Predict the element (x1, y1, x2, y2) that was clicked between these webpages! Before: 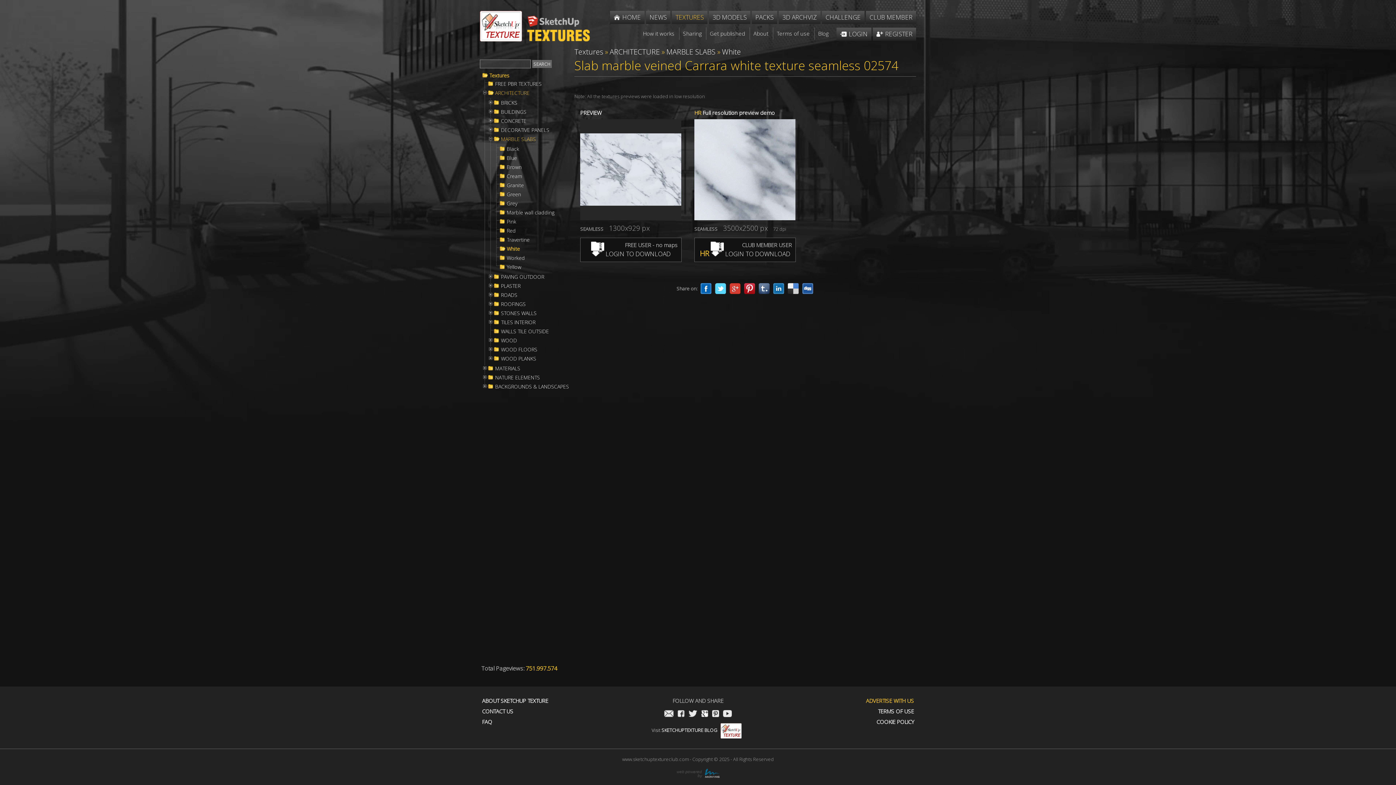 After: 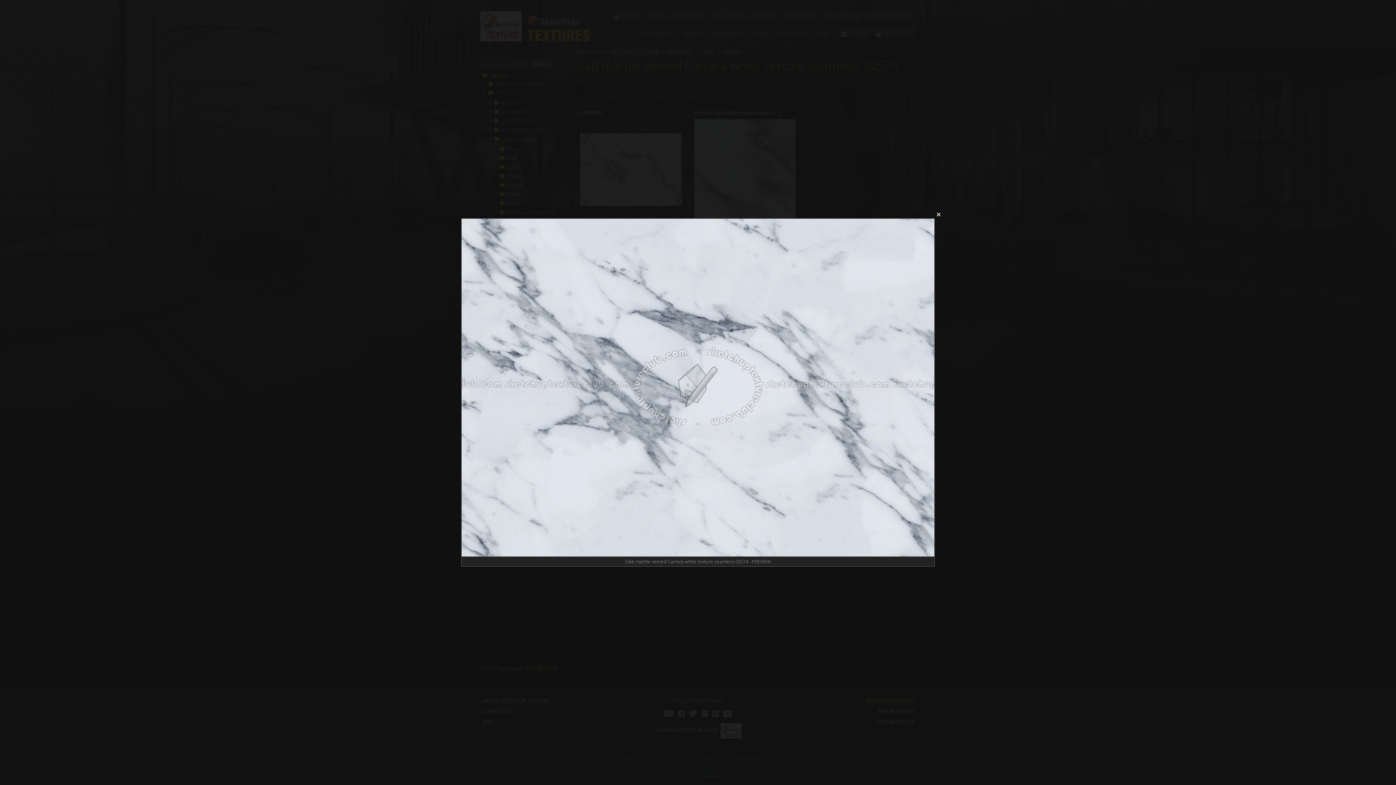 Action: label: PREVIEW bbox: (580, 109, 681, 220)